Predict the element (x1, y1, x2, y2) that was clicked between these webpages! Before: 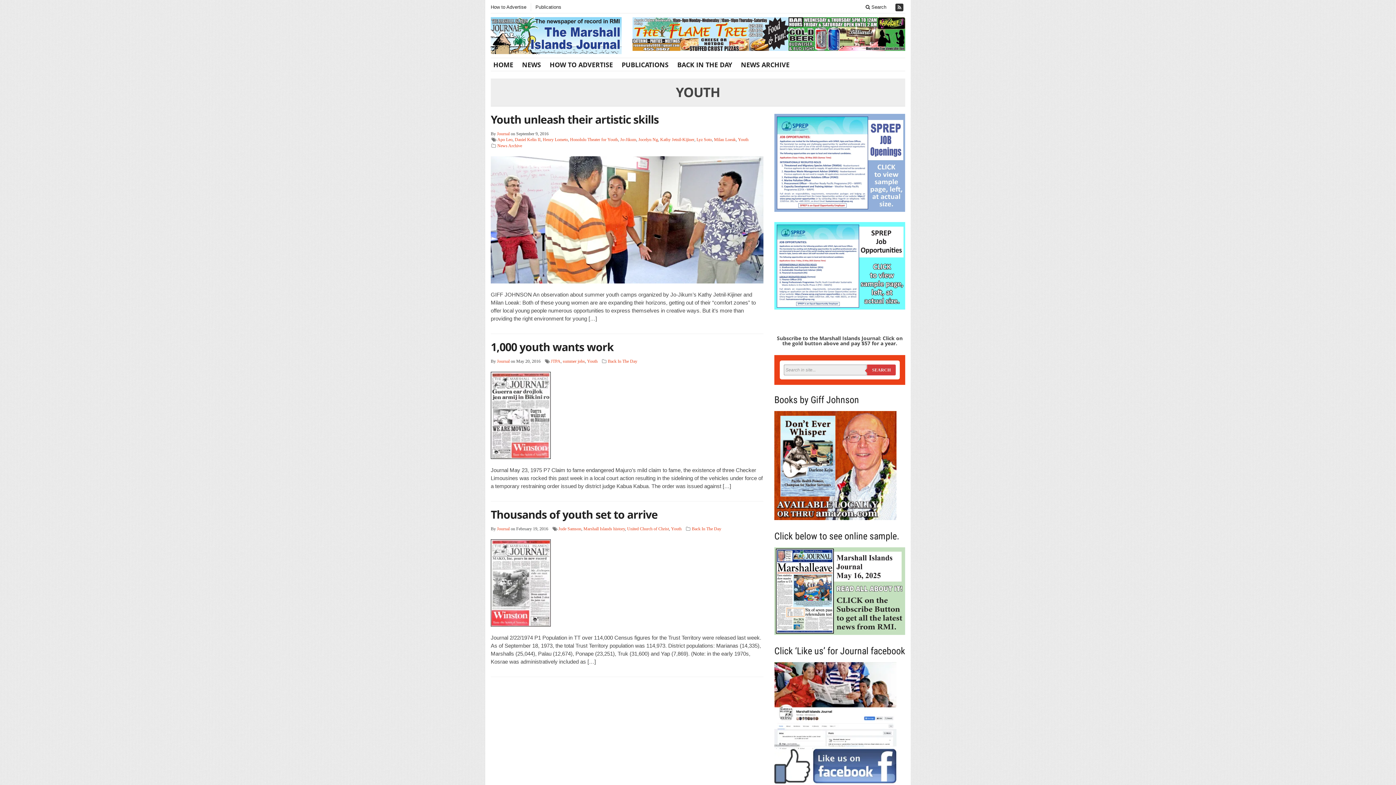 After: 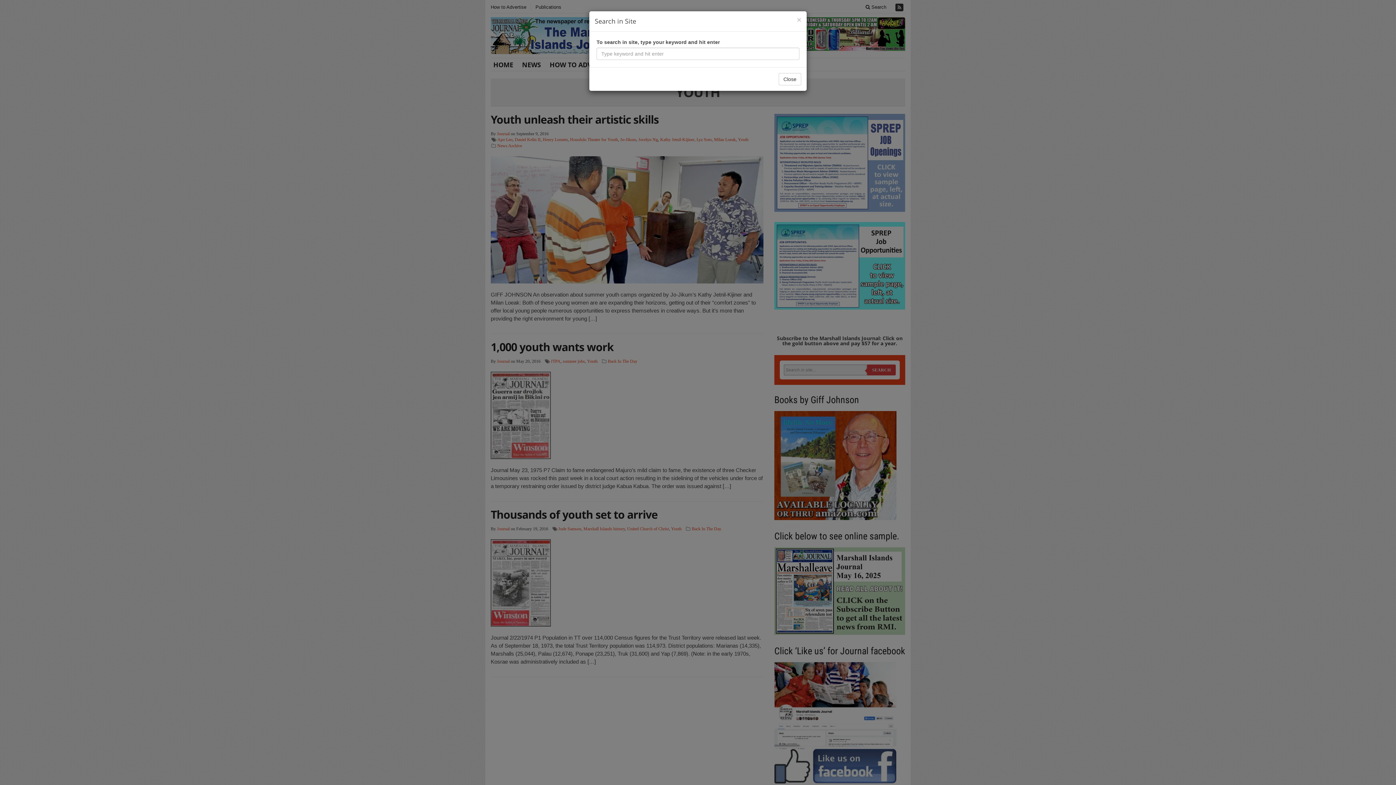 Action: label:  Search bbox: (861, 3, 890, 11)